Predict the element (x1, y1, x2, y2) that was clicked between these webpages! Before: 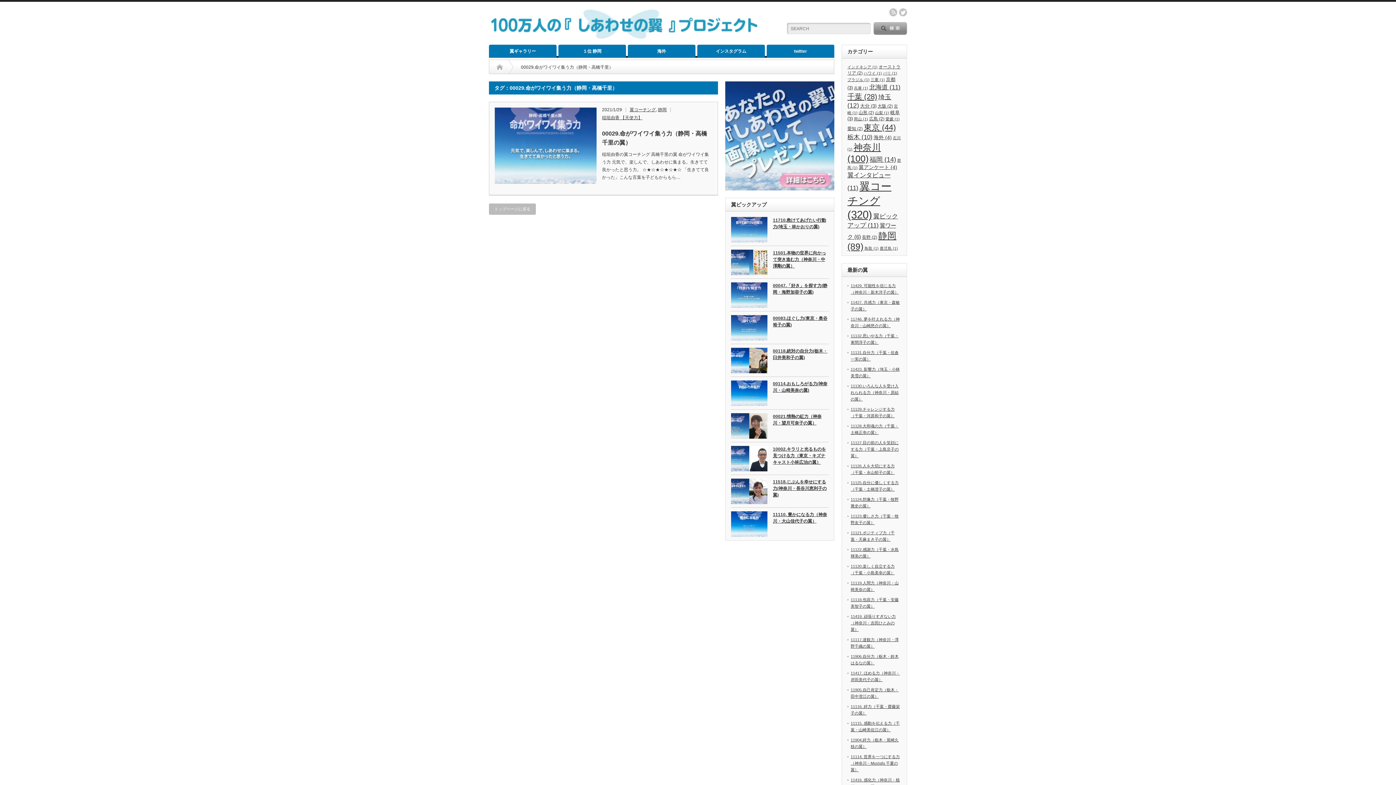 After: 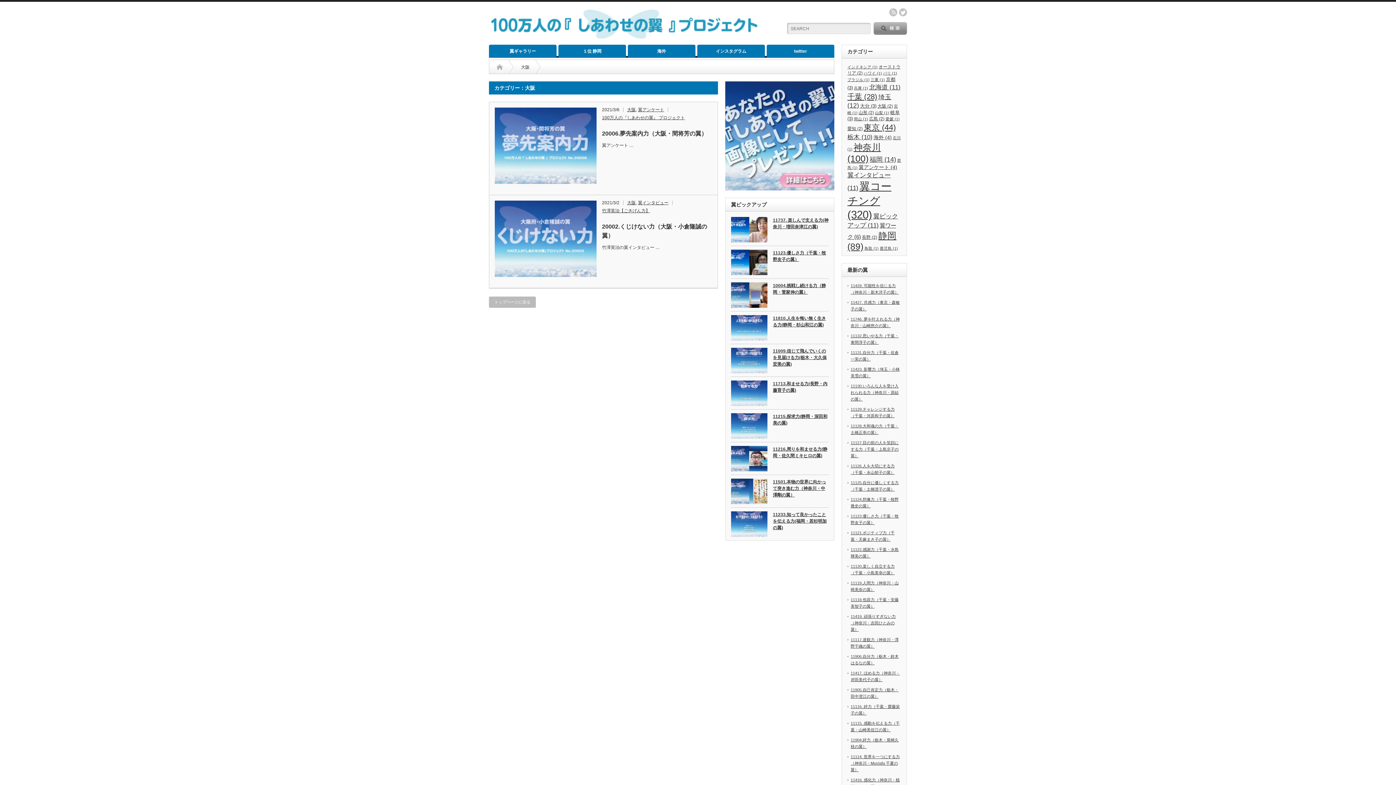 Action: bbox: (877, 103, 893, 108) label: 大阪 (2個の項目)